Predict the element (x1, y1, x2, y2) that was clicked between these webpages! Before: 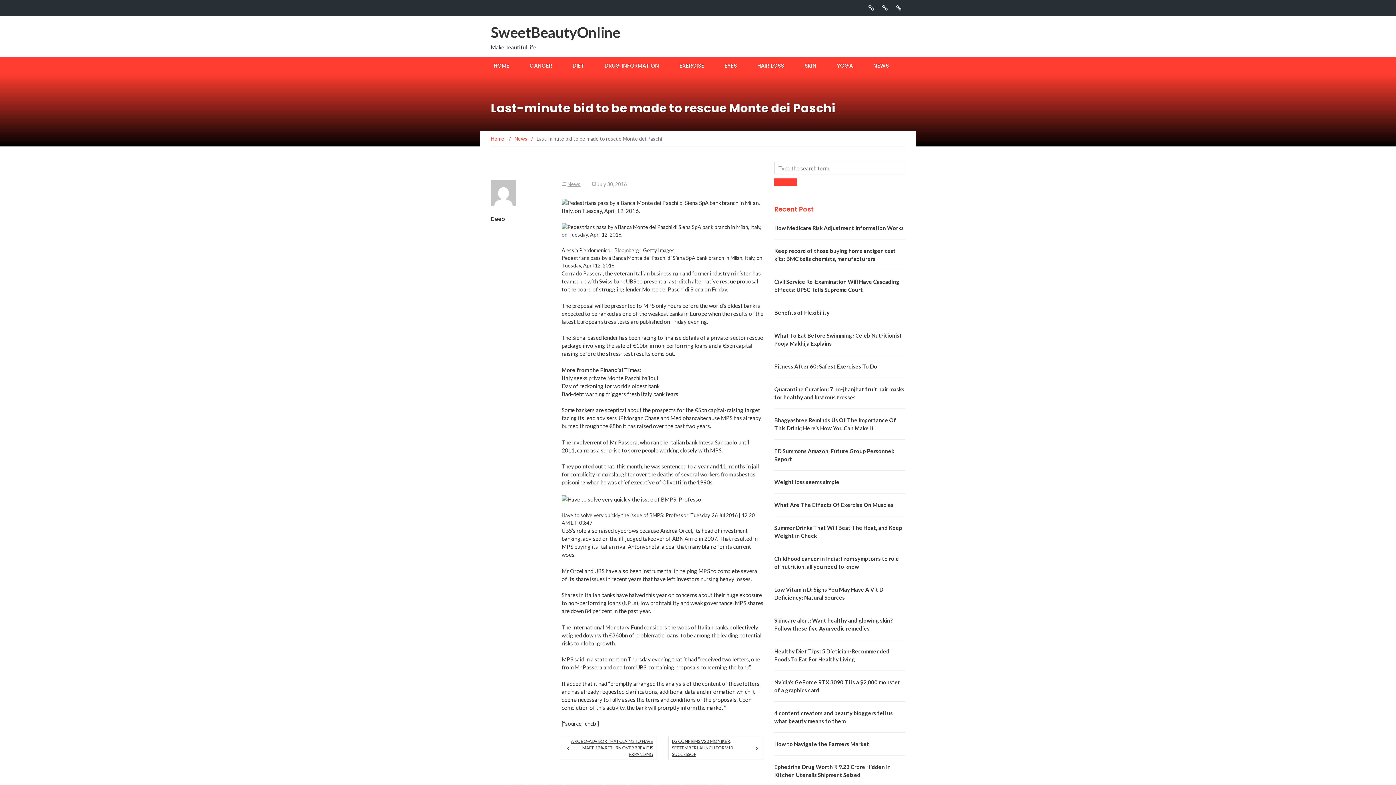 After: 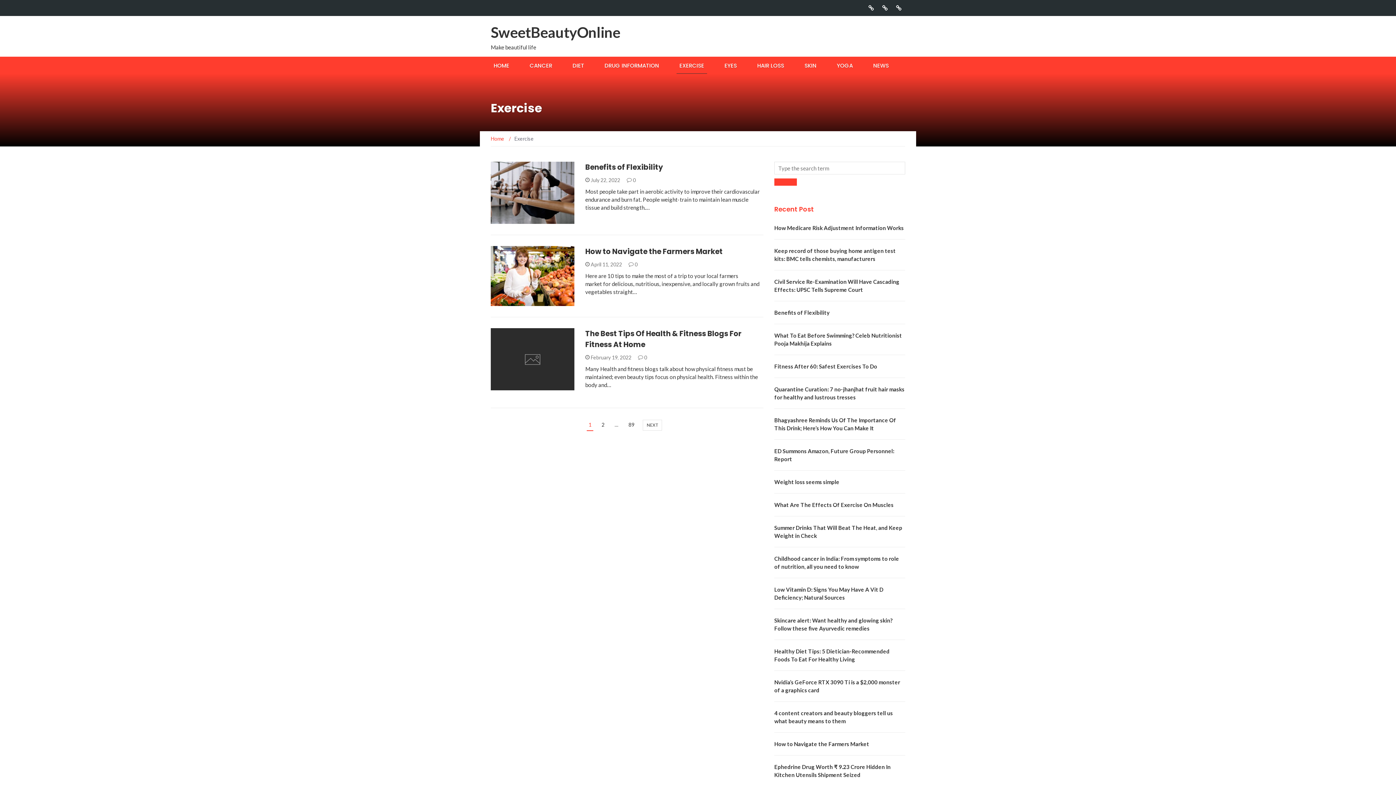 Action: bbox: (676, 56, 707, 73) label: EXERCISE